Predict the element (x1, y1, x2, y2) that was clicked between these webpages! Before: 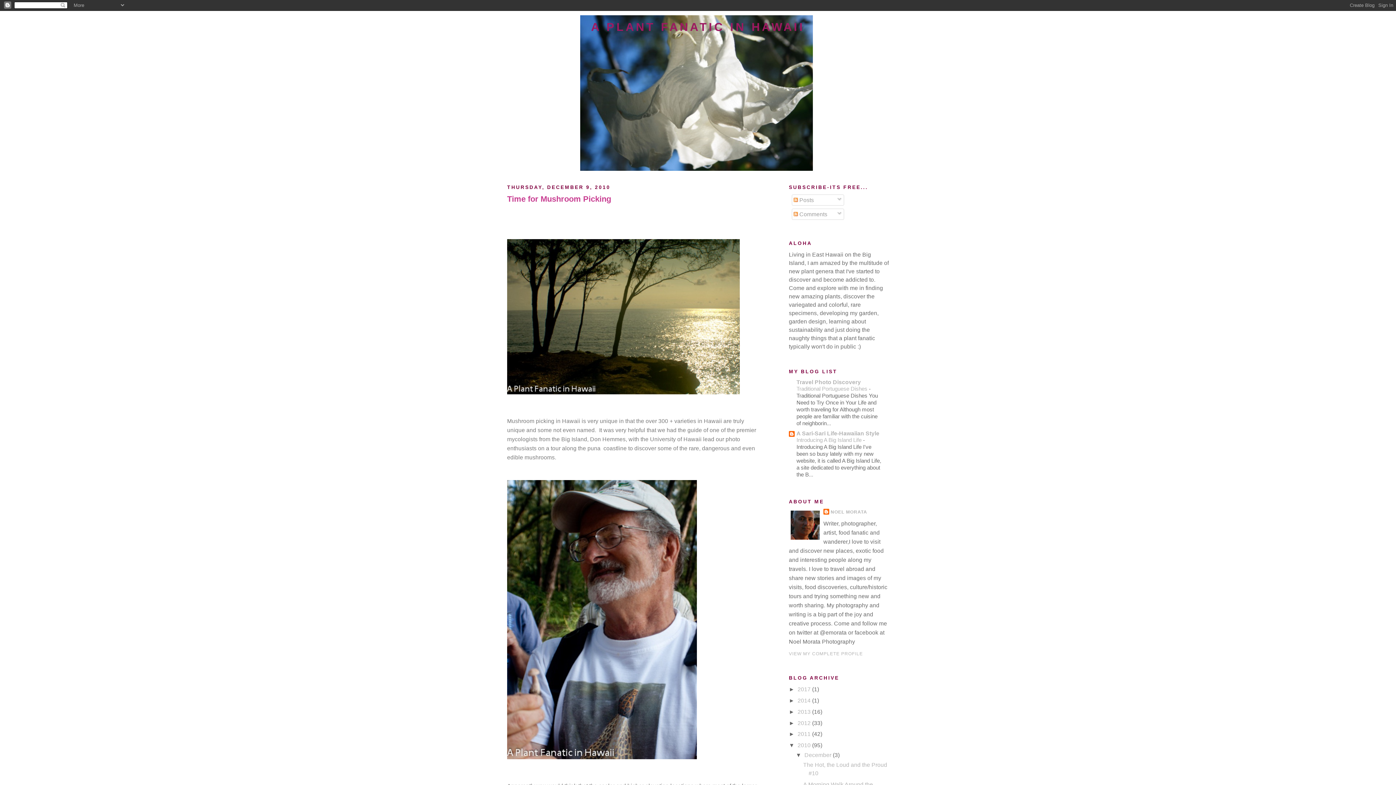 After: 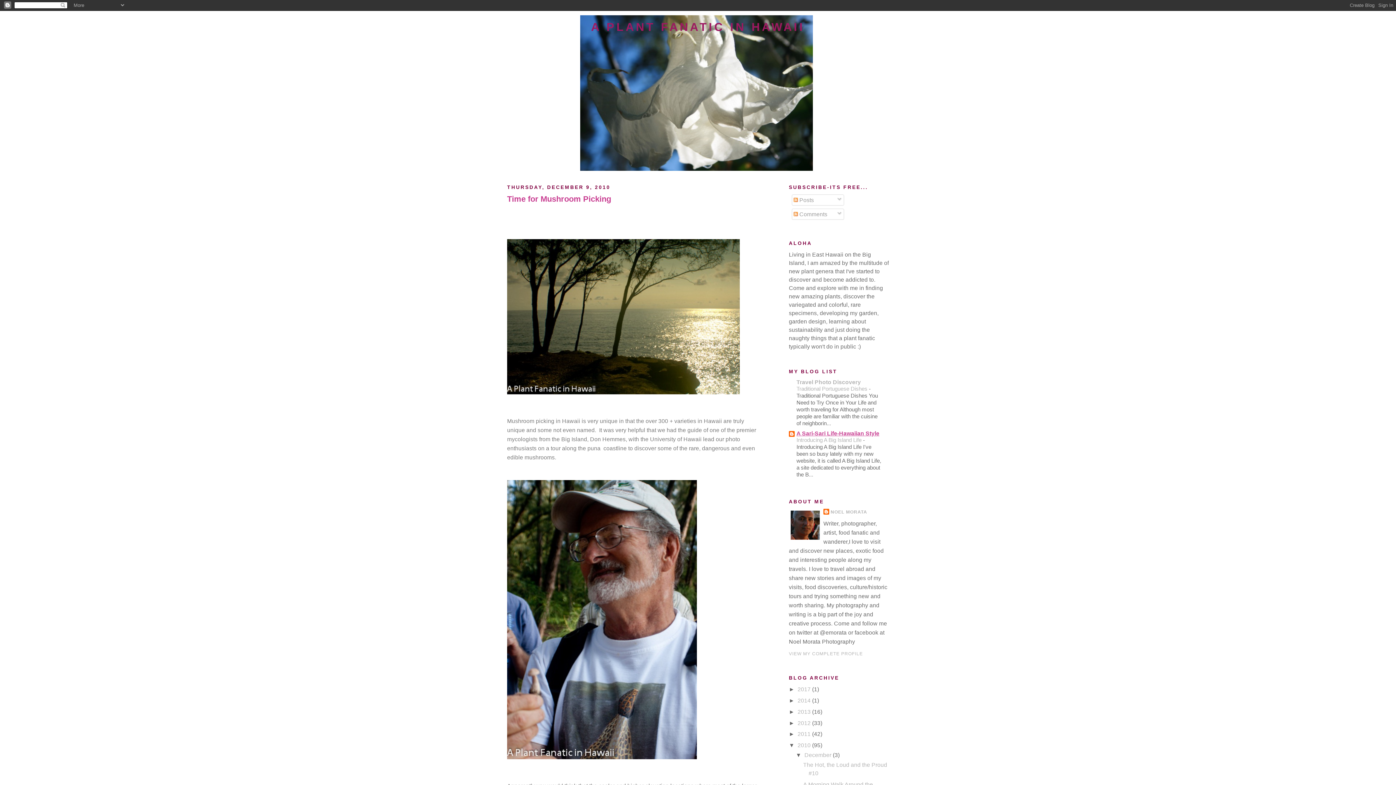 Action: bbox: (796, 430, 879, 436) label: A Sari-Sari Life-Hawaiian Style